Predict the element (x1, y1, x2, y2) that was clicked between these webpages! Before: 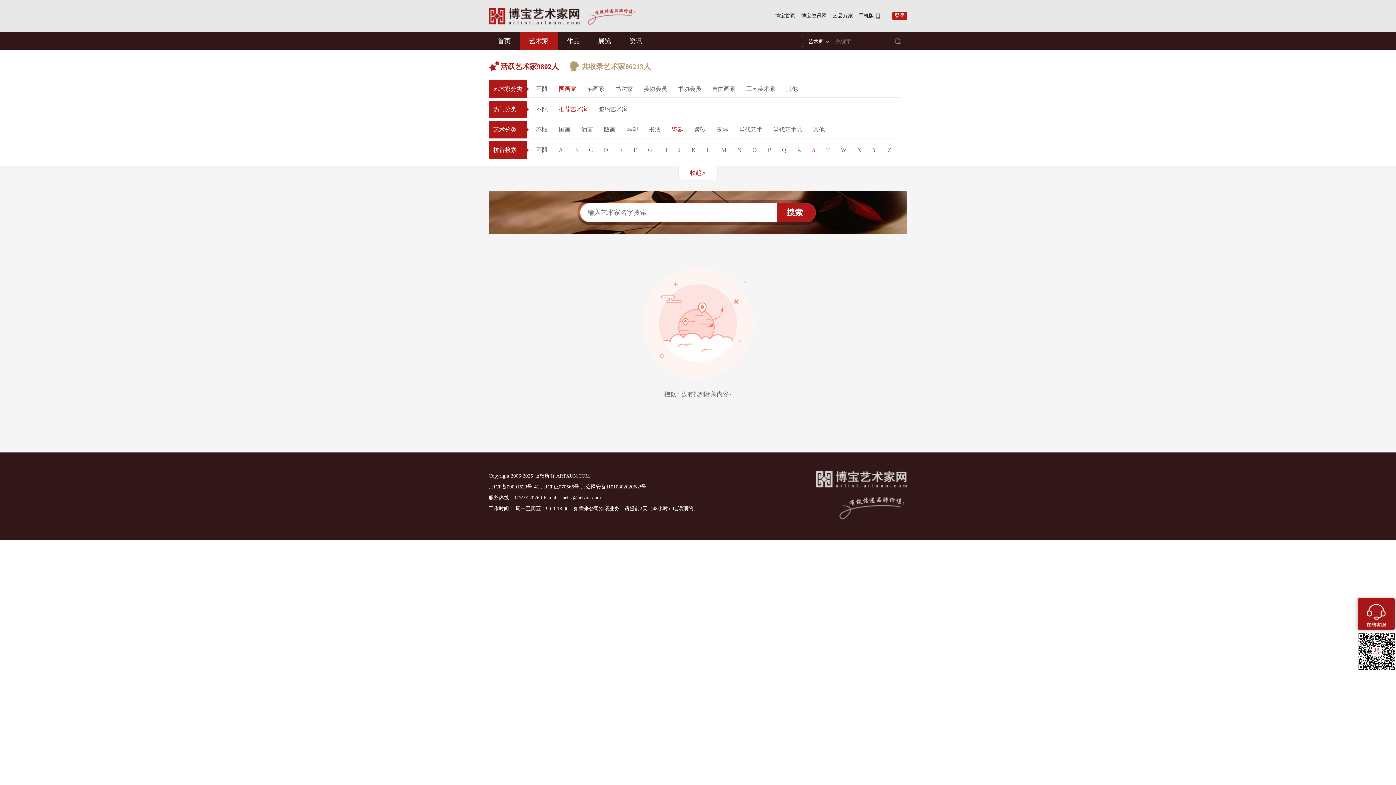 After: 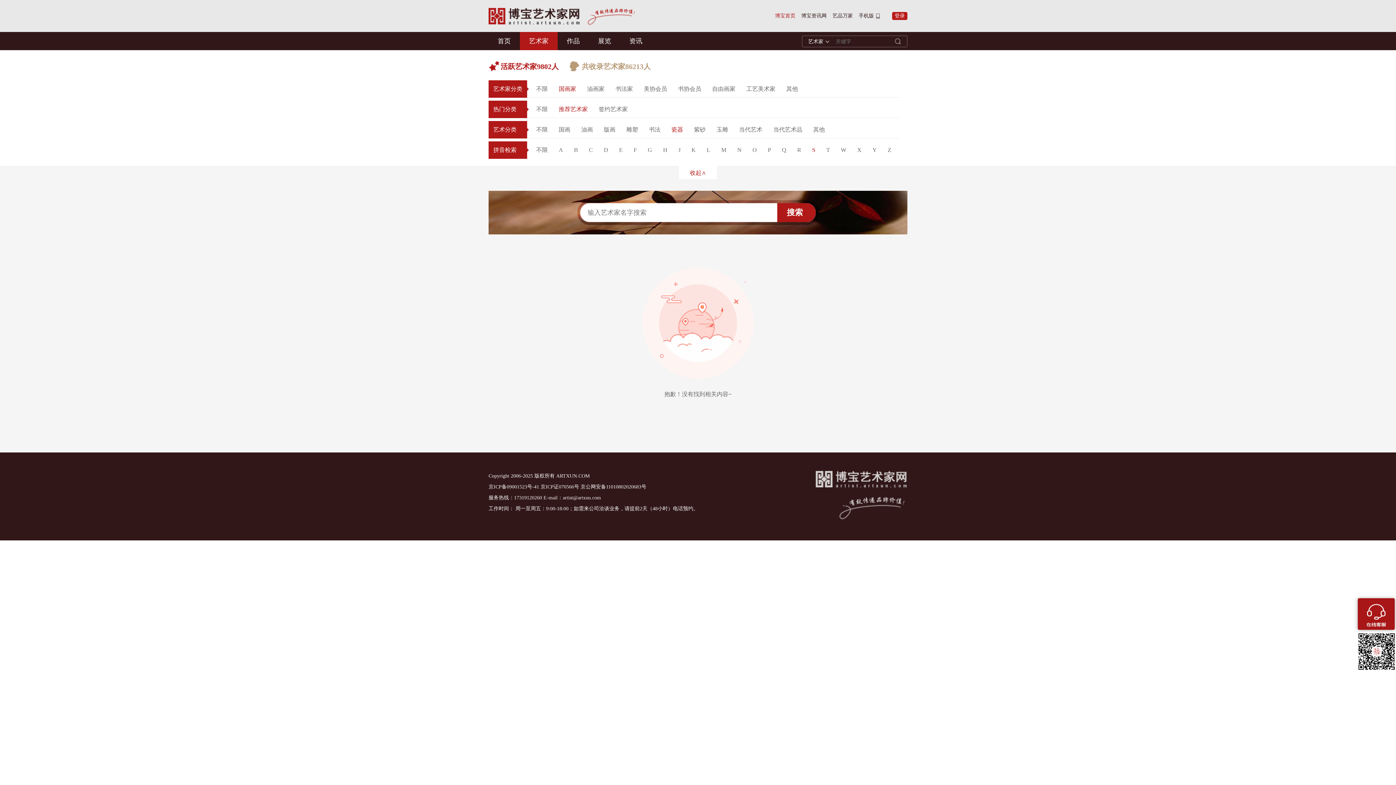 Action: label: 博宝首页 bbox: (775, 0, 795, 32)